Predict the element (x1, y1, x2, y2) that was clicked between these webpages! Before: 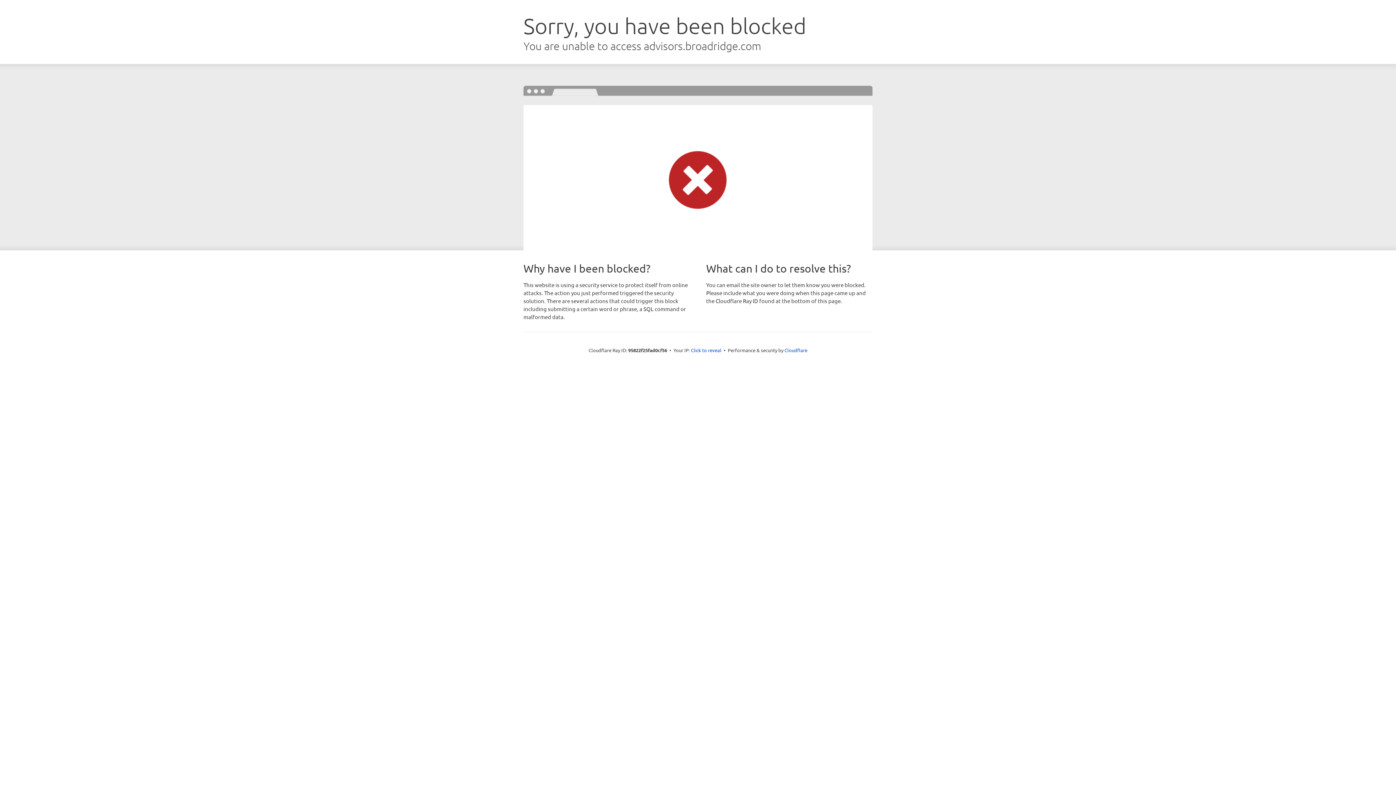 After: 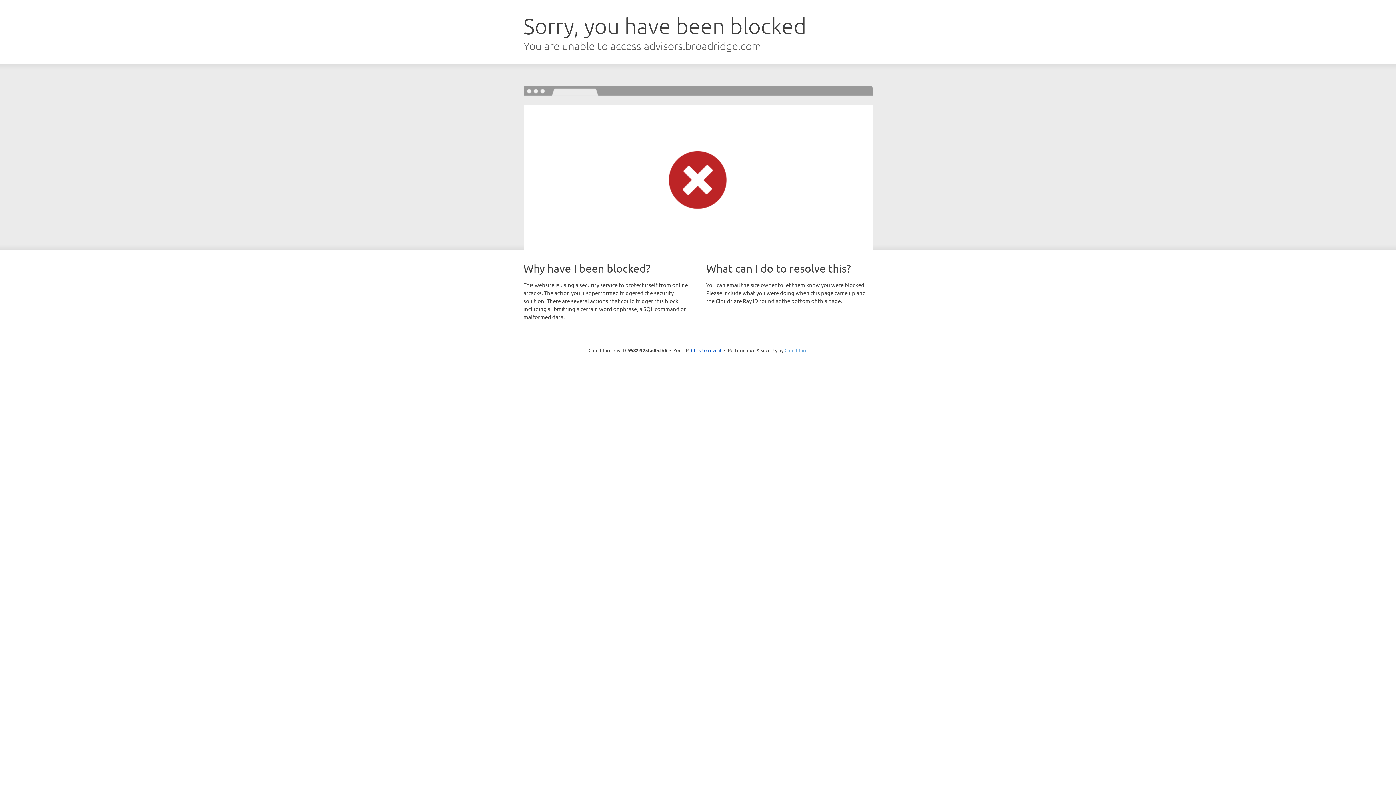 Action: label: Cloudflare bbox: (784, 347, 807, 353)